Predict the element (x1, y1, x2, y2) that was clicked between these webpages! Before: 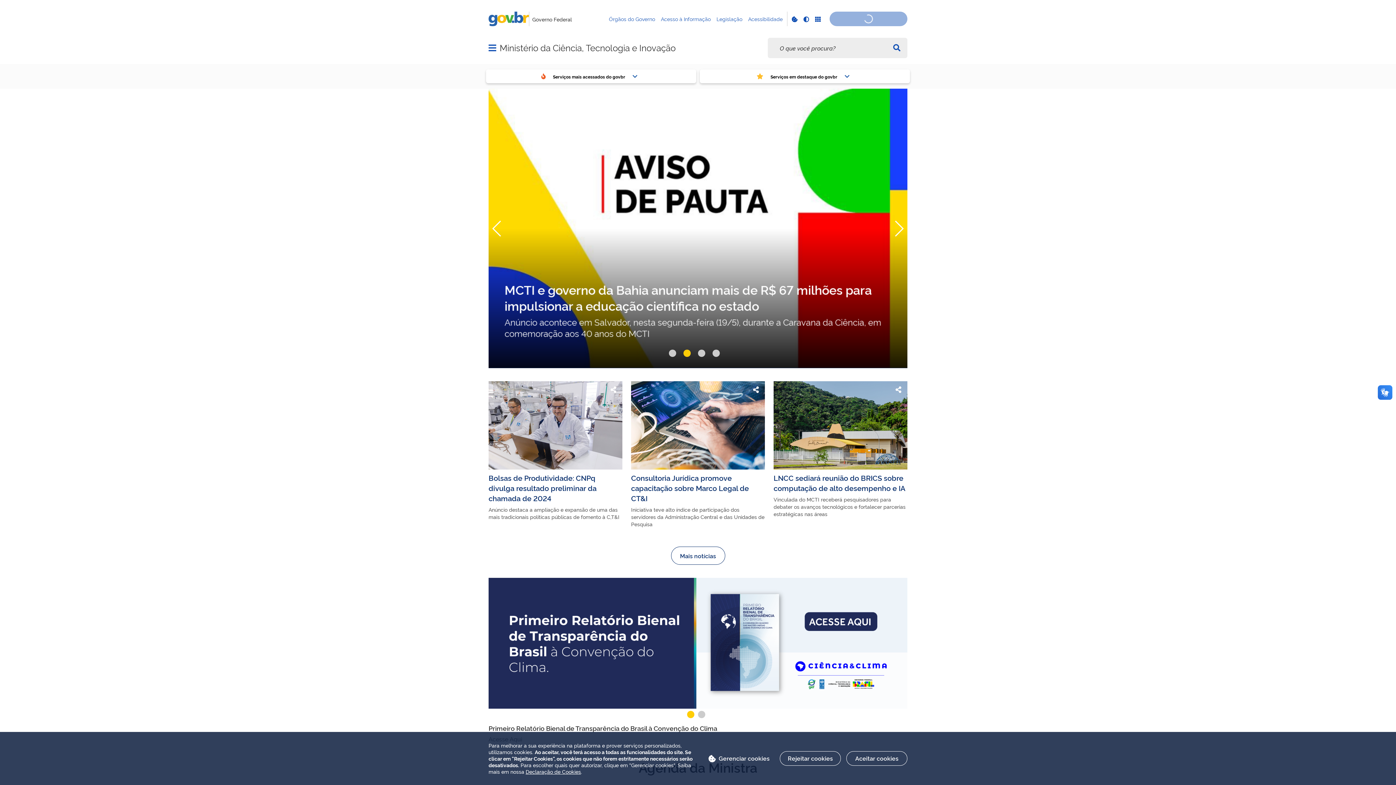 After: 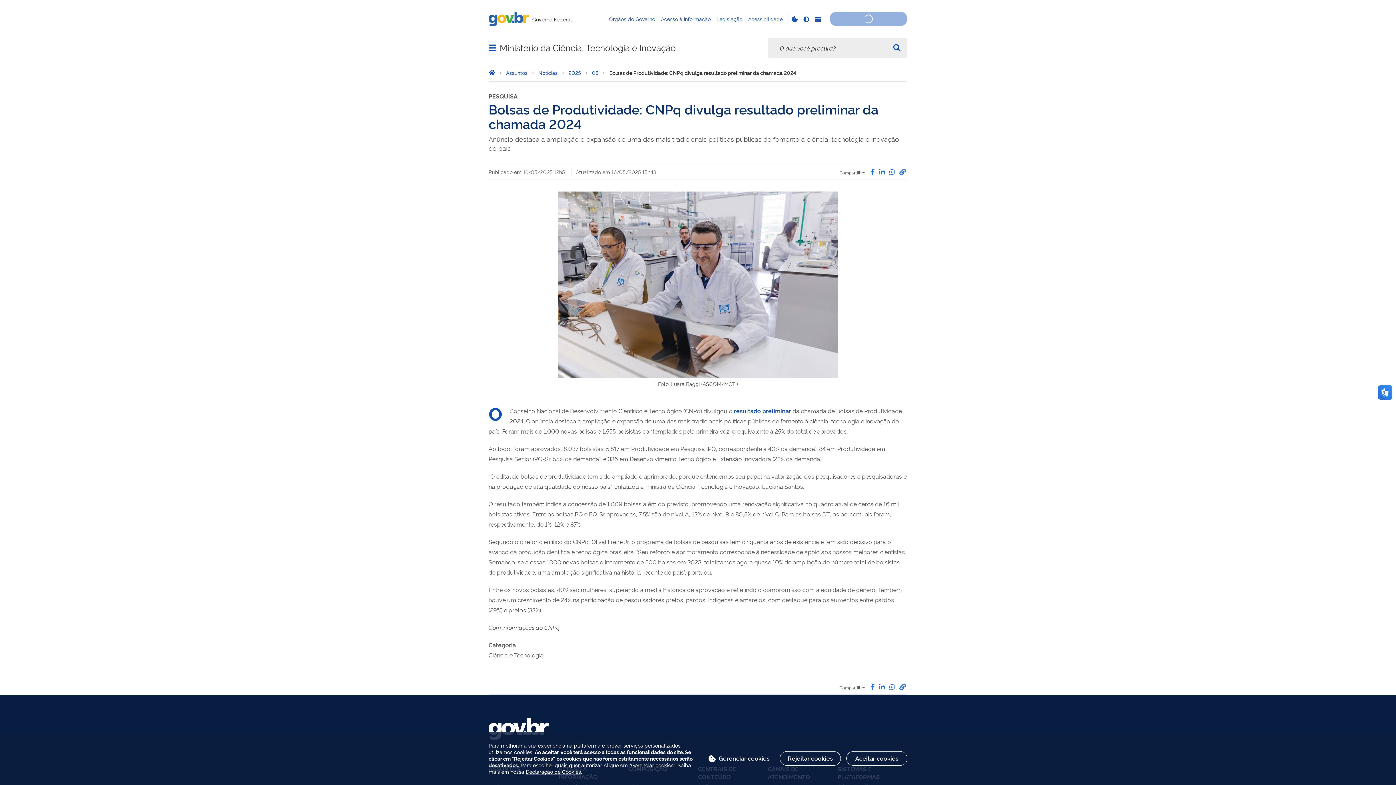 Action: label: Bolsas de Produtividade: CNPq divulga resultado preliminar da chamada de 2024 bbox: (488, 472, 596, 503)